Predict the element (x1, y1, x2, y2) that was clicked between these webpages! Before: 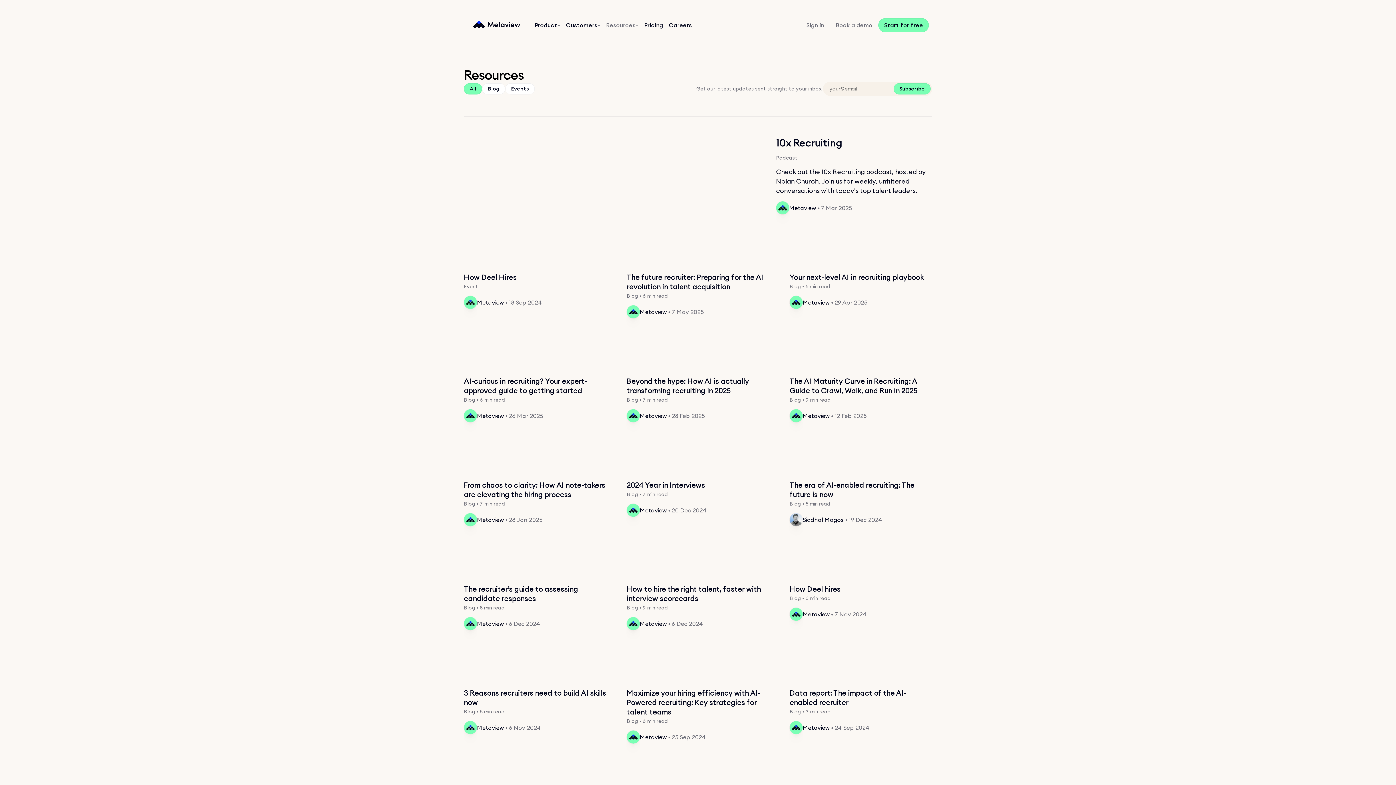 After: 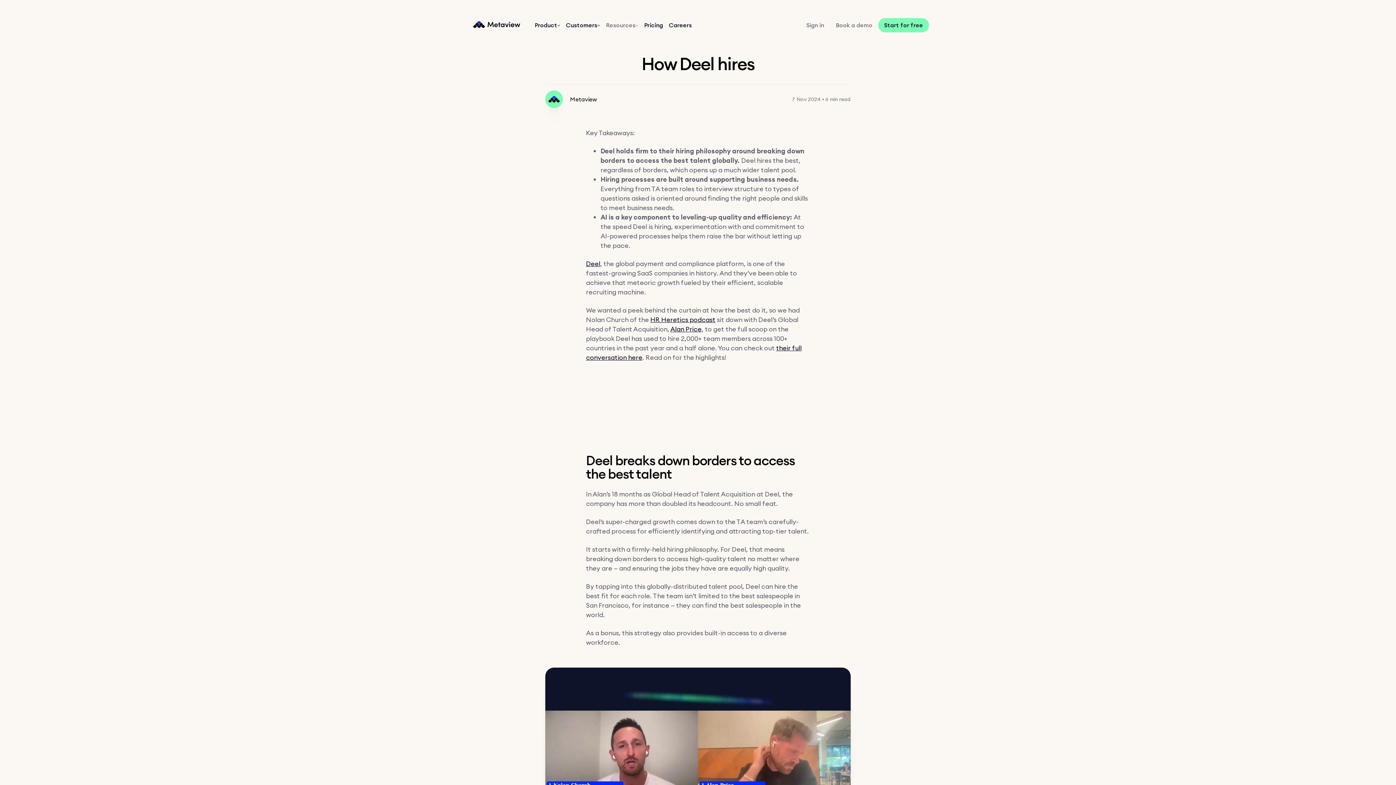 Action: label: How Deel hires bbox: (789, 584, 932, 594)